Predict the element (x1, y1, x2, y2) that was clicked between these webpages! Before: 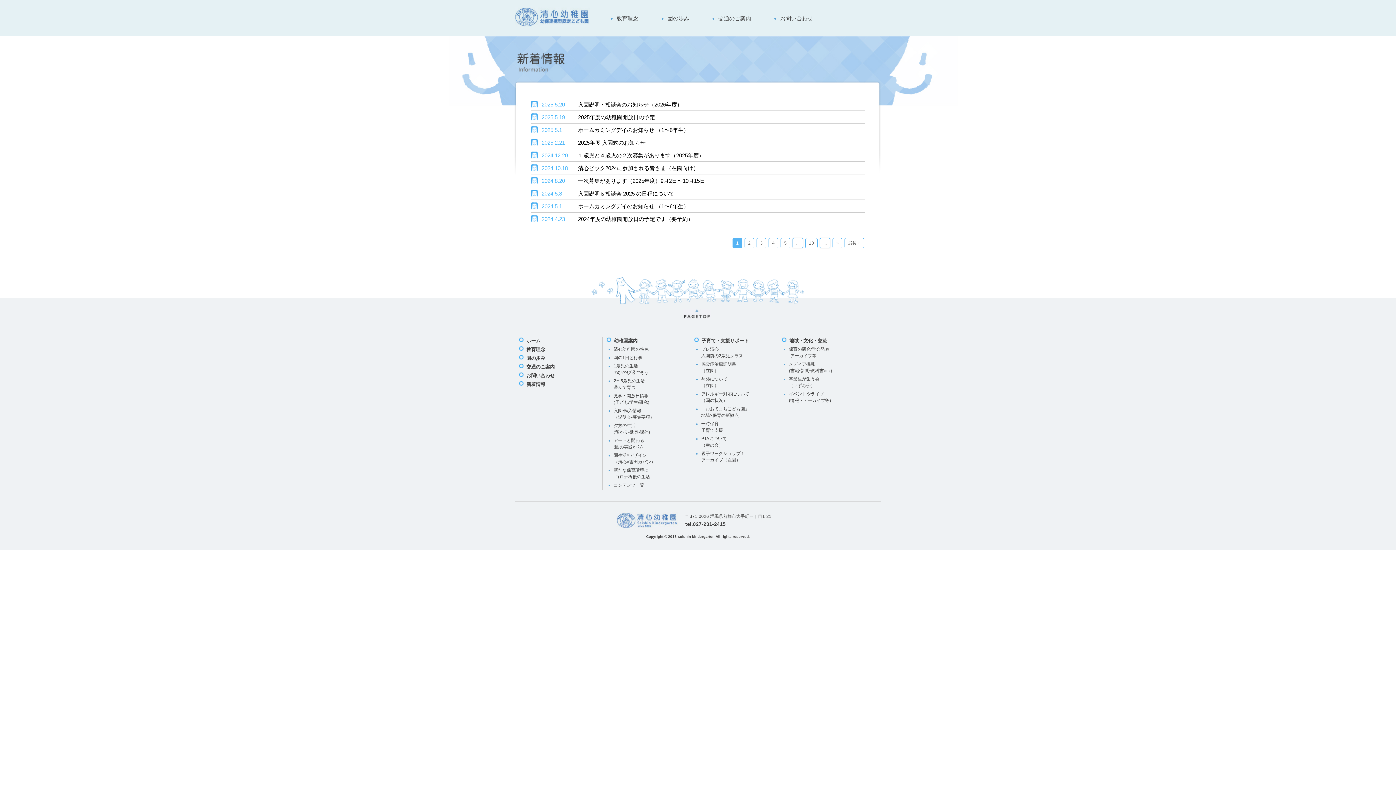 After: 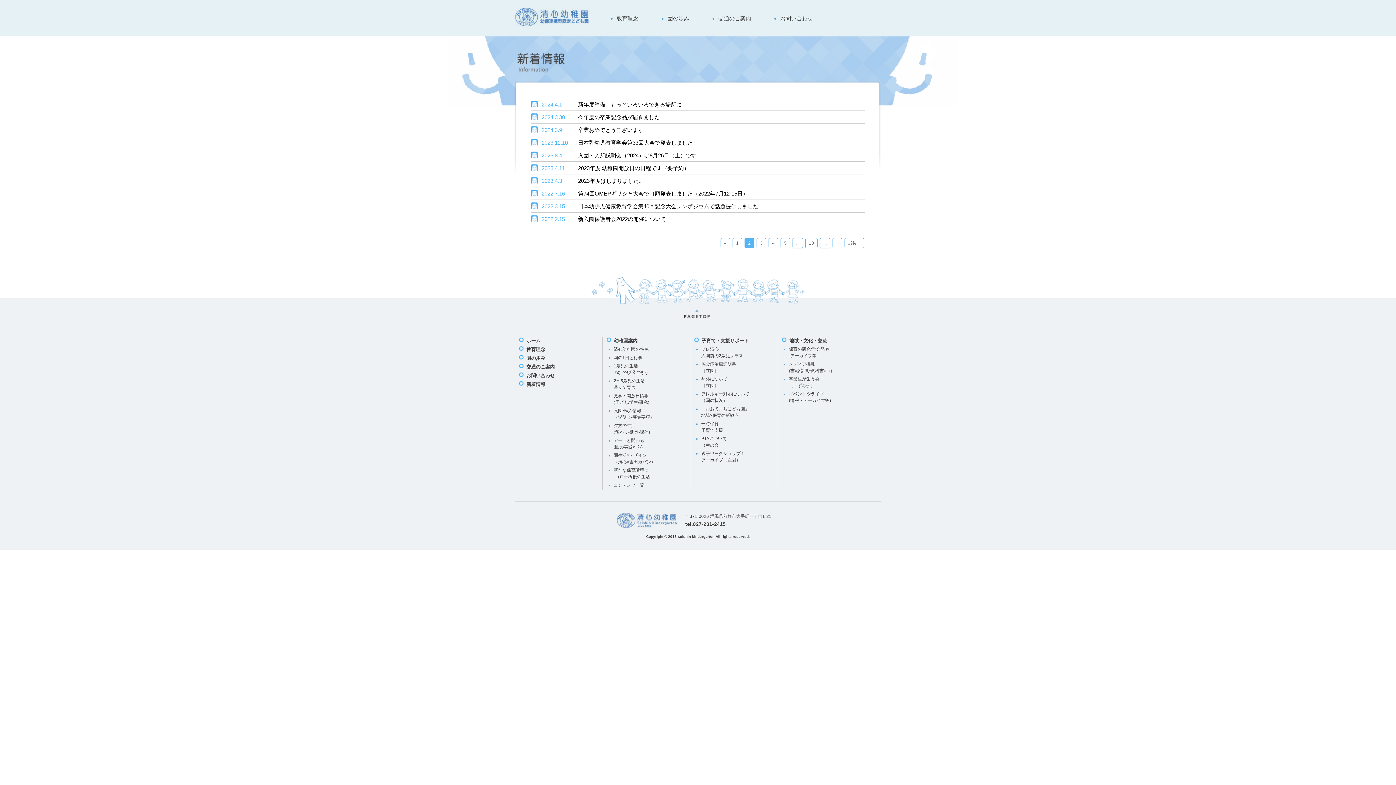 Action: bbox: (744, 238, 754, 248) label: 2